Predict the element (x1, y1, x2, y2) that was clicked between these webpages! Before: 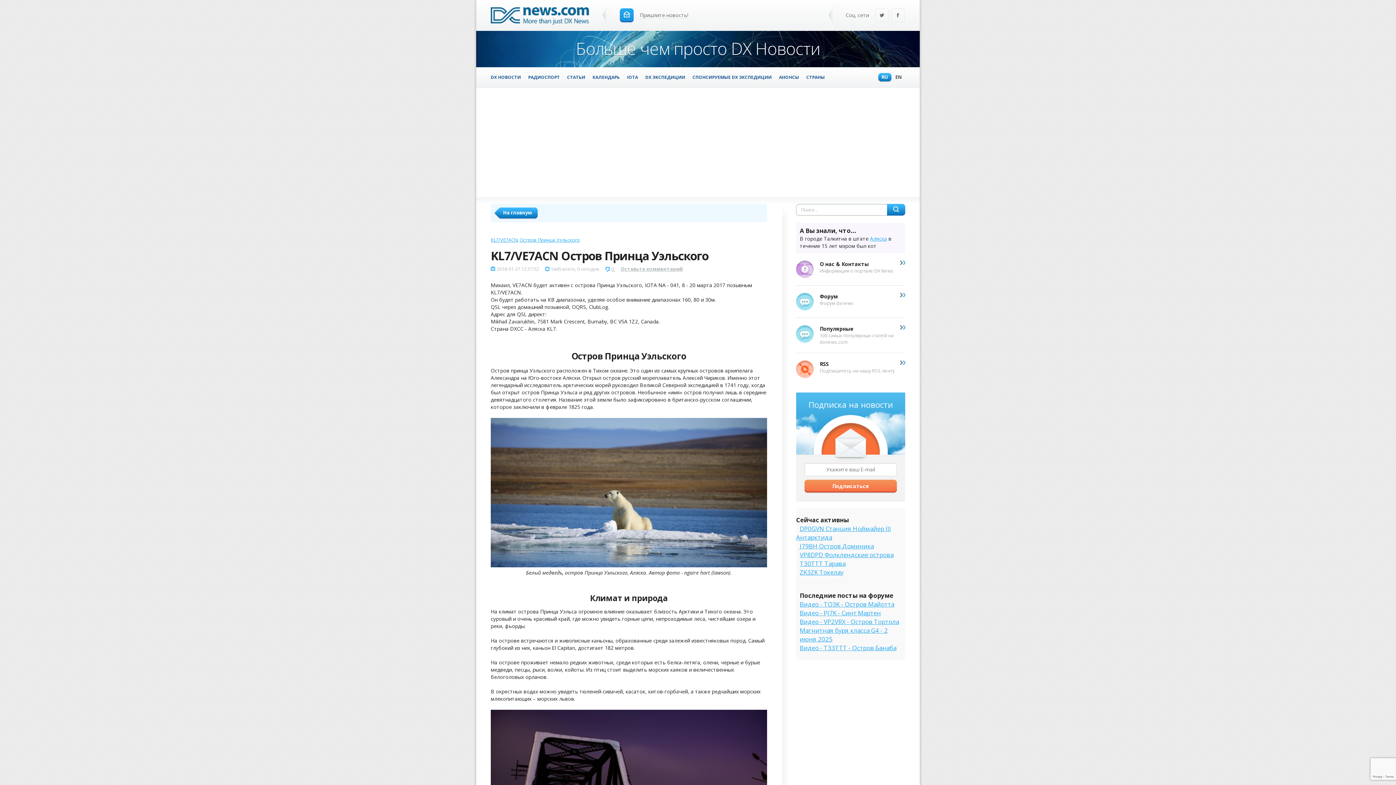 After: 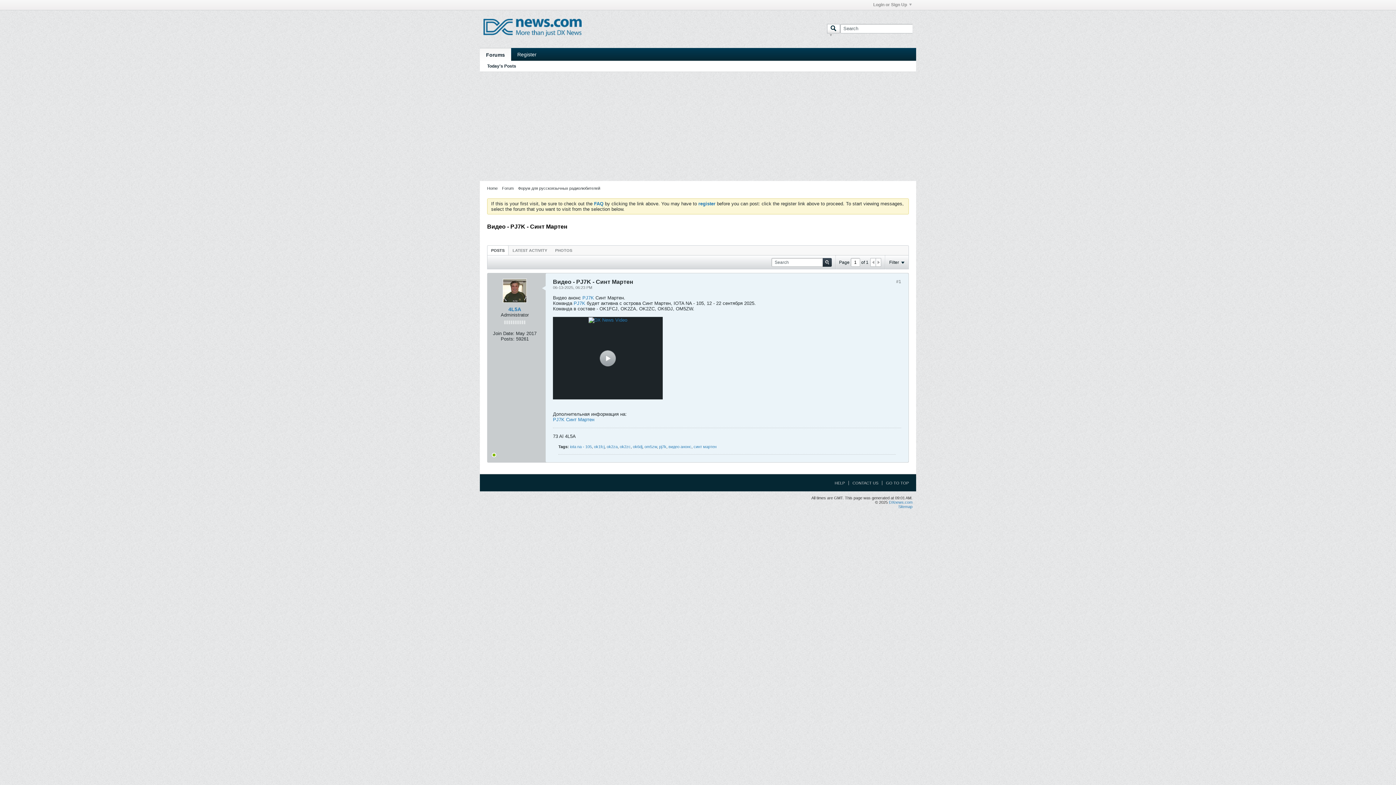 Action: bbox: (800, 609, 881, 617) label: Видео - PJ7K - Синт Мартен